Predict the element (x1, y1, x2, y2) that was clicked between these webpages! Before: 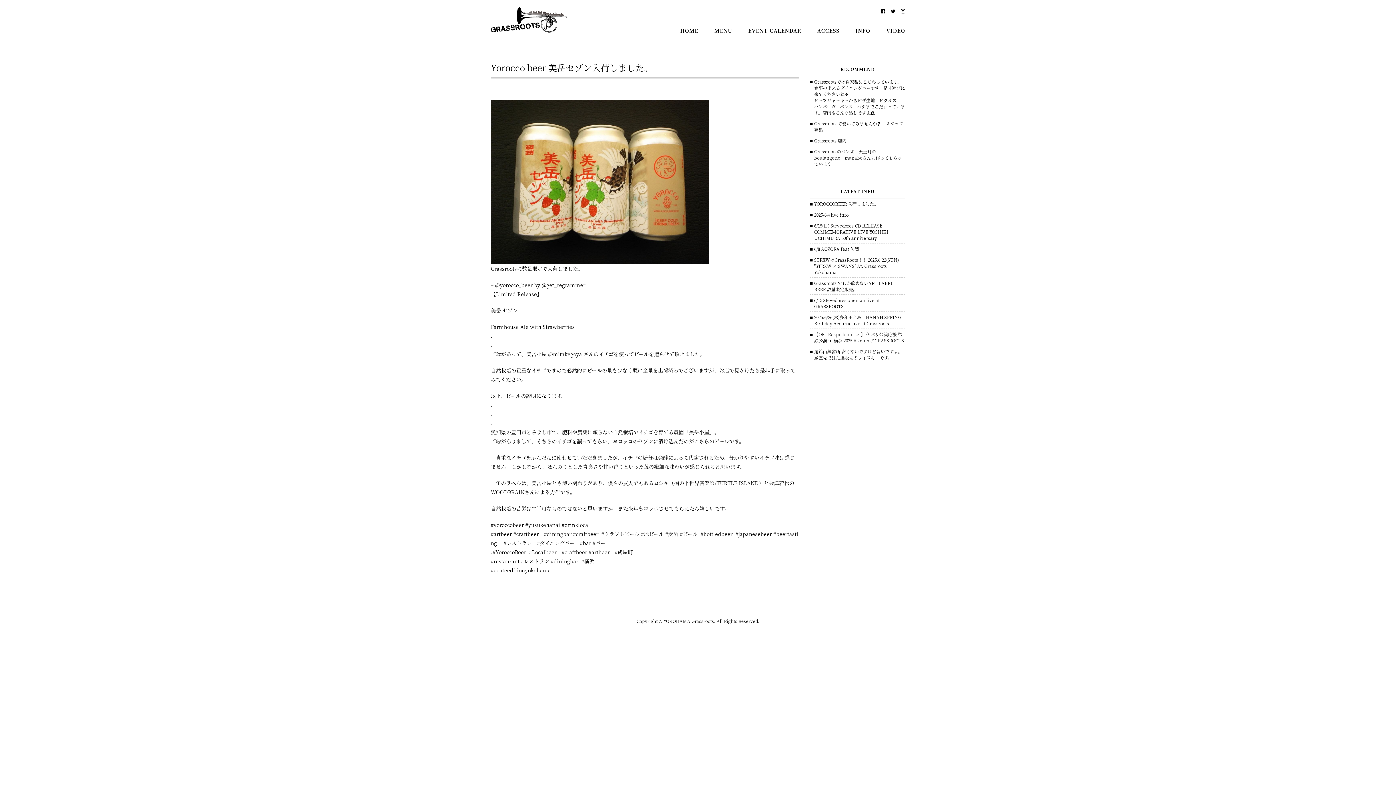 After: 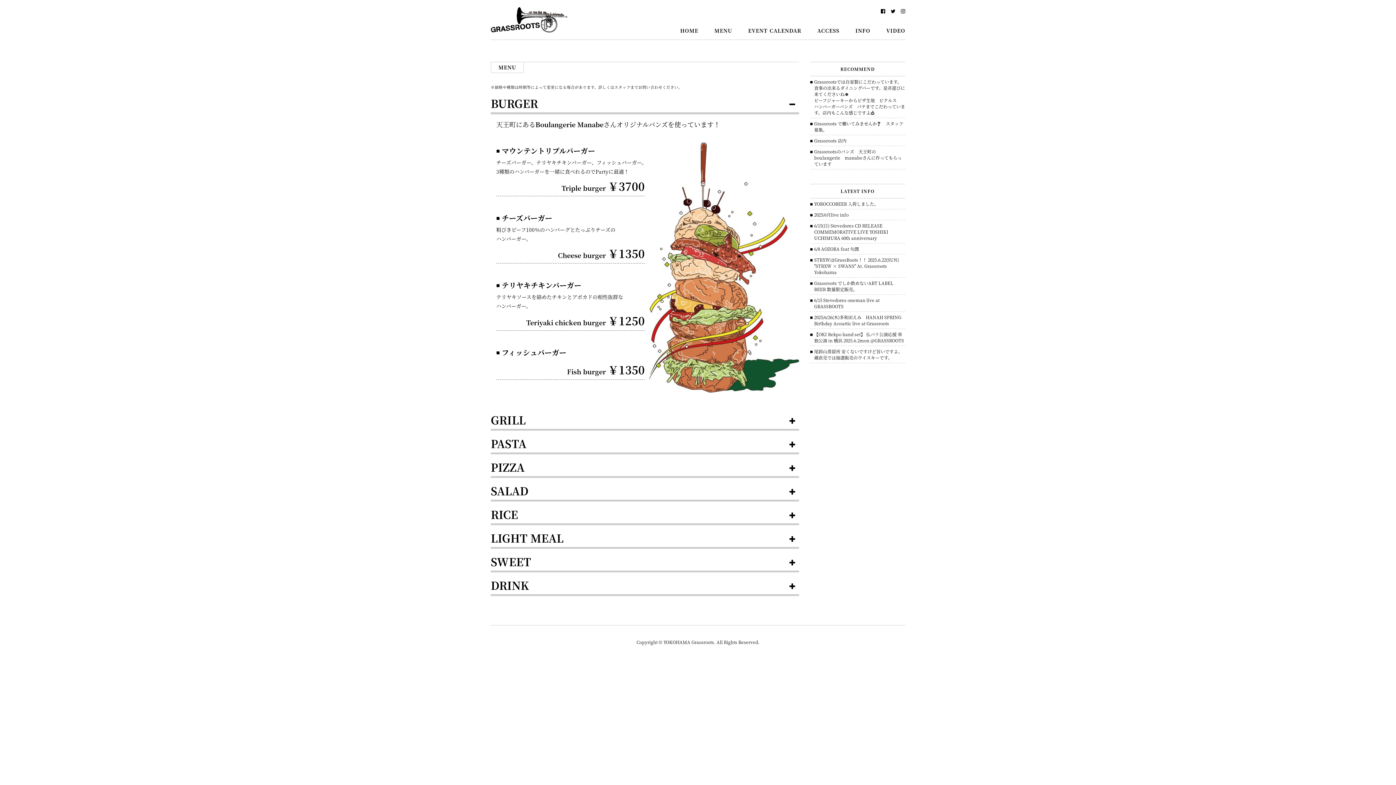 Action: label: MENU bbox: (714, 26, 732, 34)